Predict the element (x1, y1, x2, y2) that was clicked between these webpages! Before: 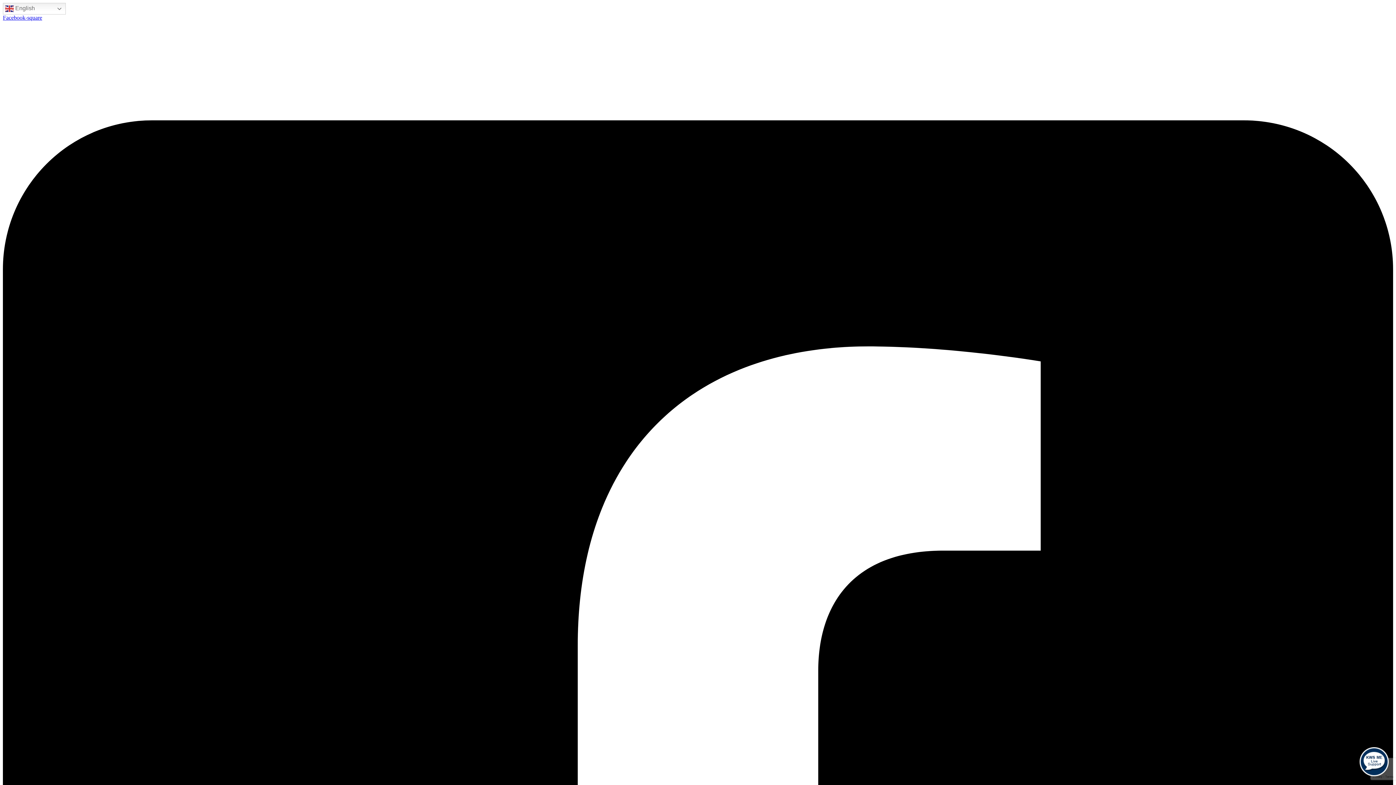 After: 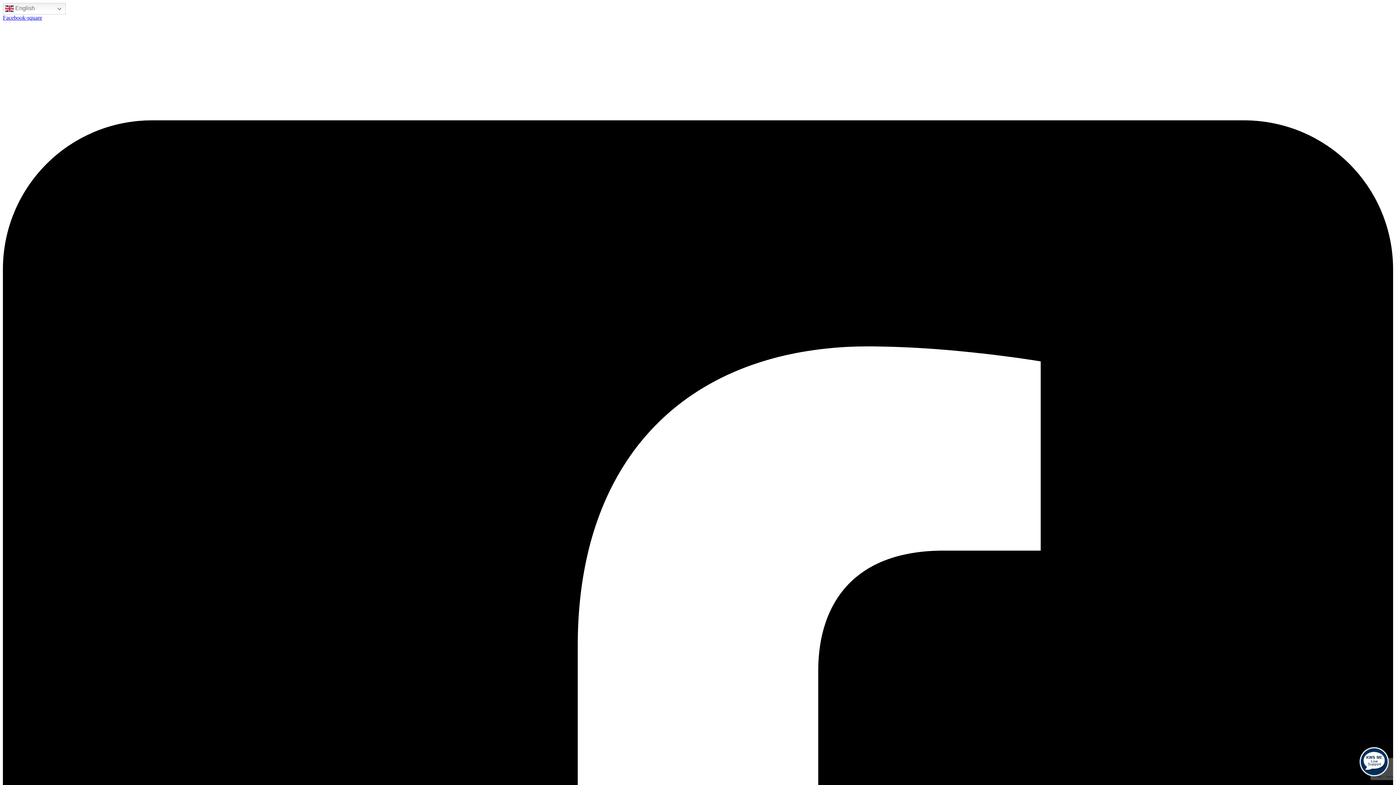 Action: bbox: (1360, 771, 1389, 777)